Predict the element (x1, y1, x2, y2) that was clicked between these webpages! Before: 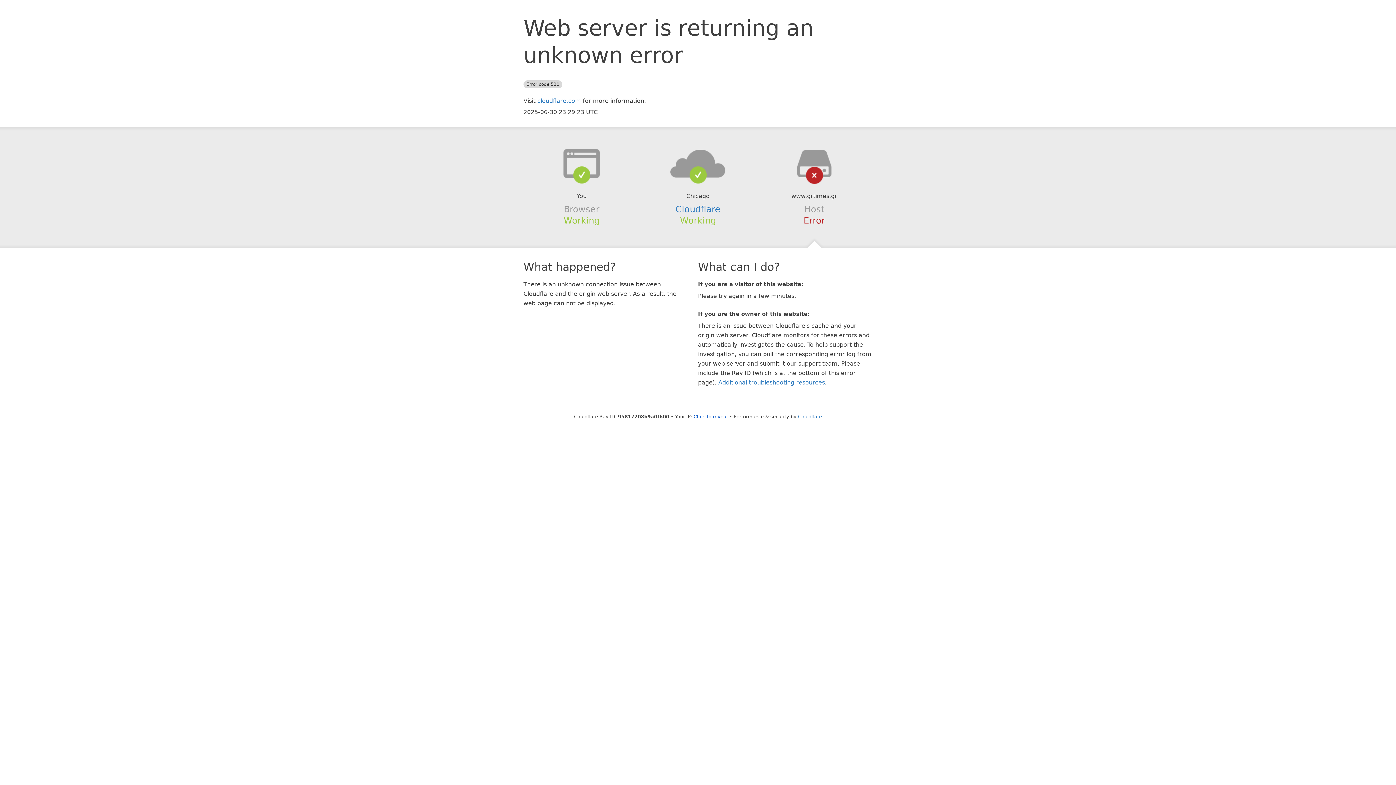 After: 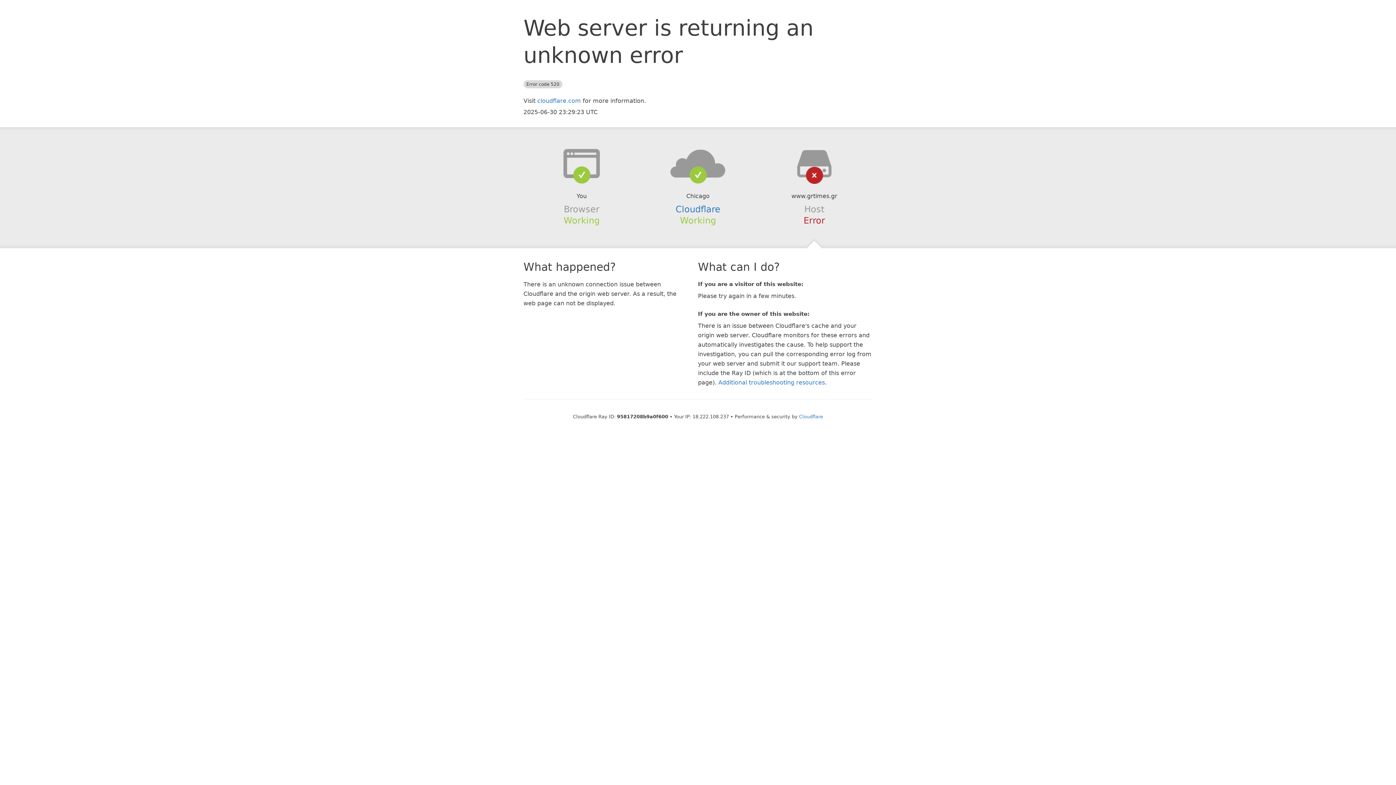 Action: bbox: (693, 414, 728, 419) label: Click to reveal